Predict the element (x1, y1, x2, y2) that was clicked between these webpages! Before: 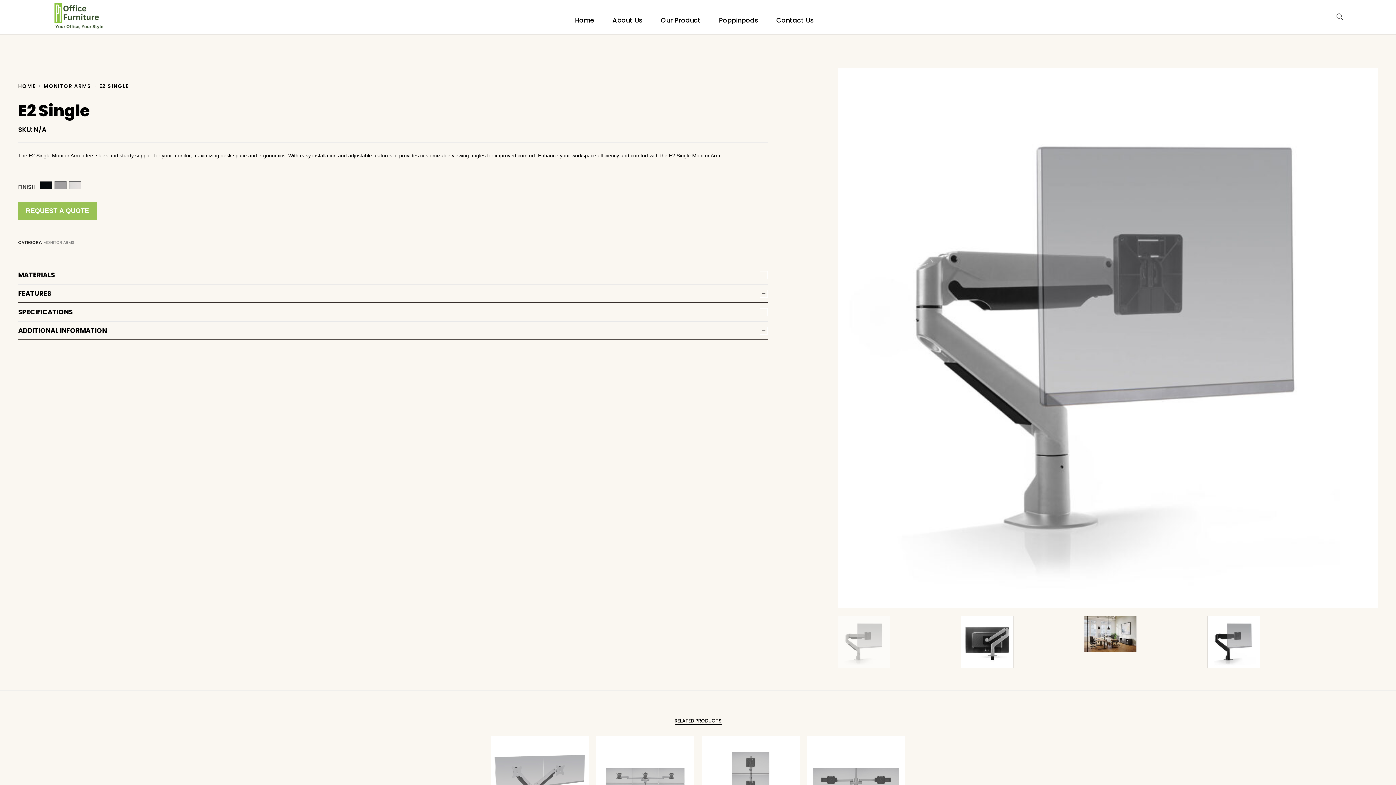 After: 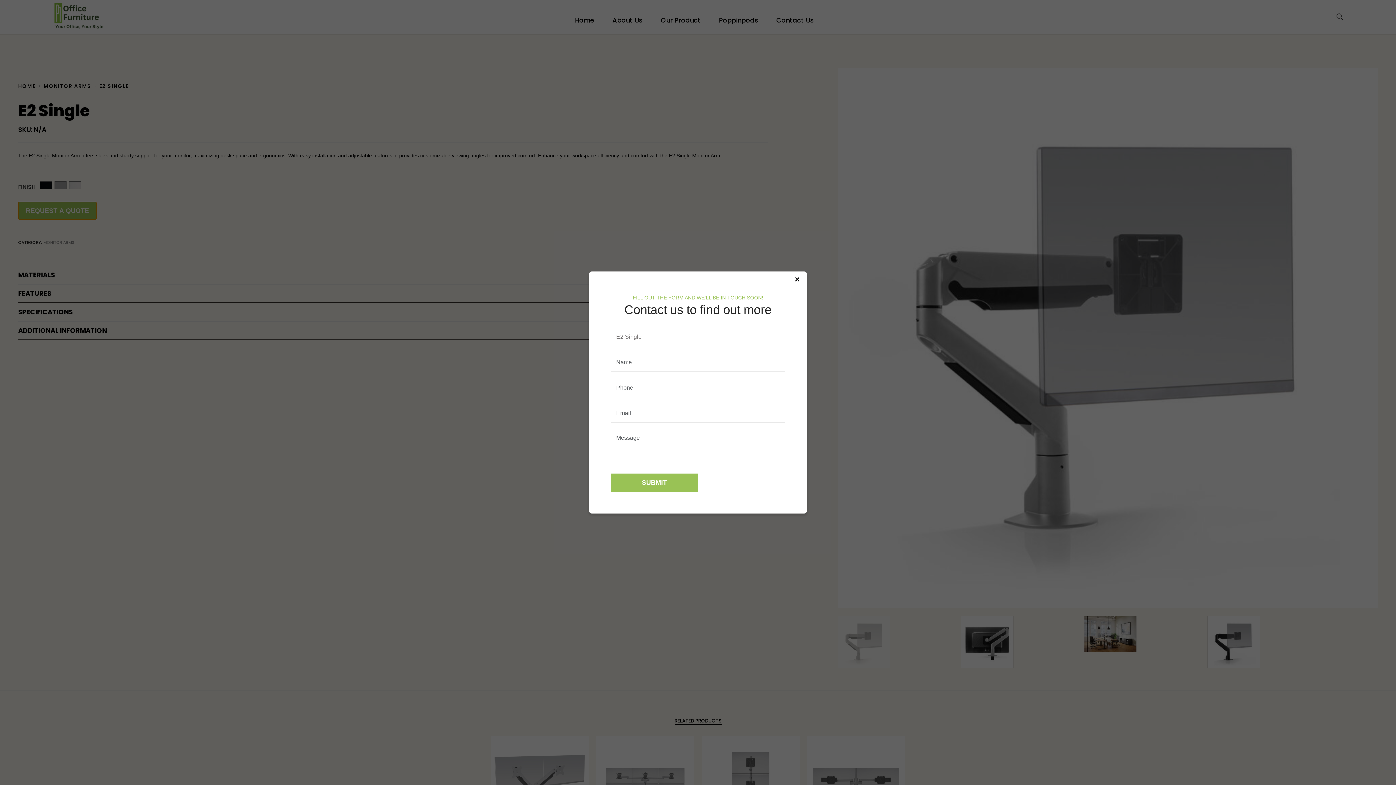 Action: bbox: (18, 201, 96, 220) label: REQUEST A QUOTE